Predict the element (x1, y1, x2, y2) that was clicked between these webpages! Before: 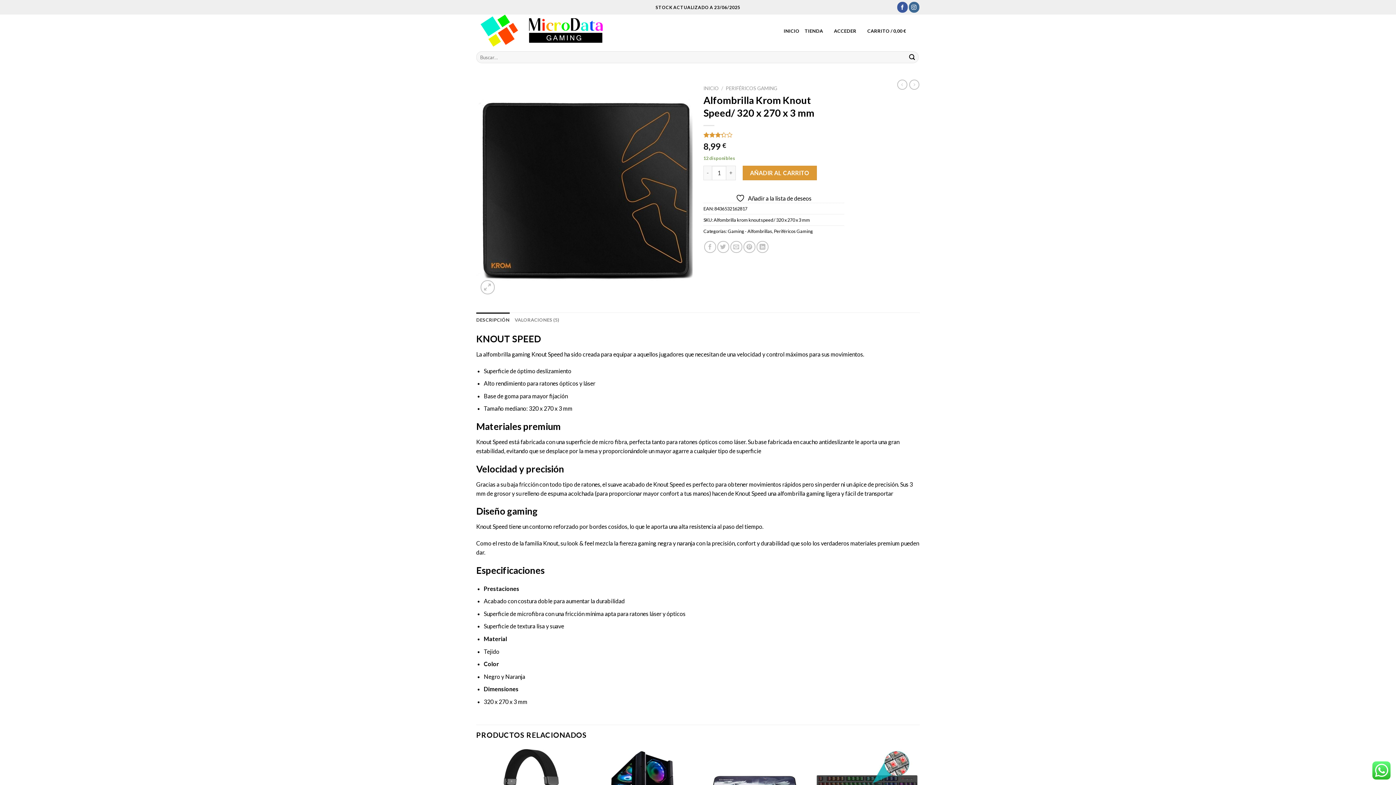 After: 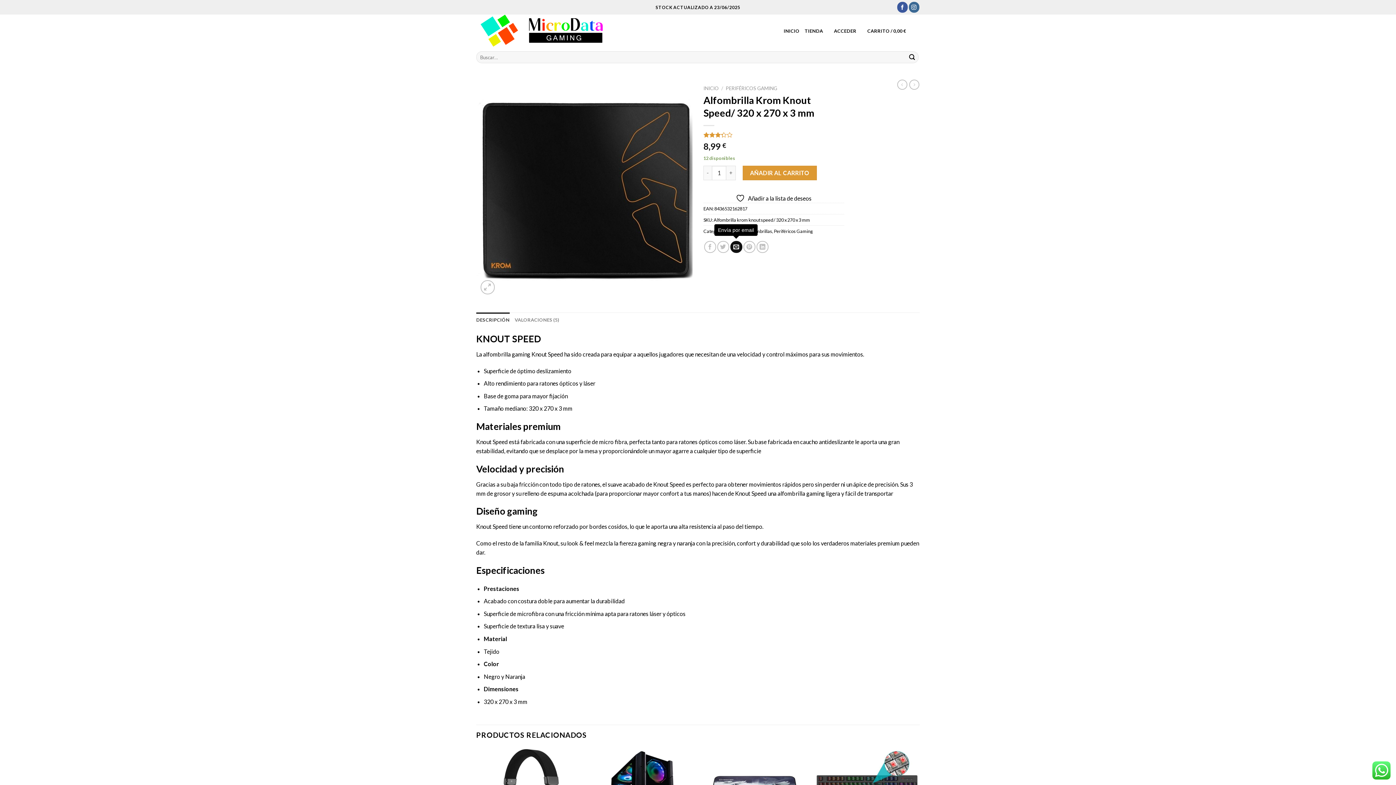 Action: bbox: (730, 241, 742, 253) label: Envía por email